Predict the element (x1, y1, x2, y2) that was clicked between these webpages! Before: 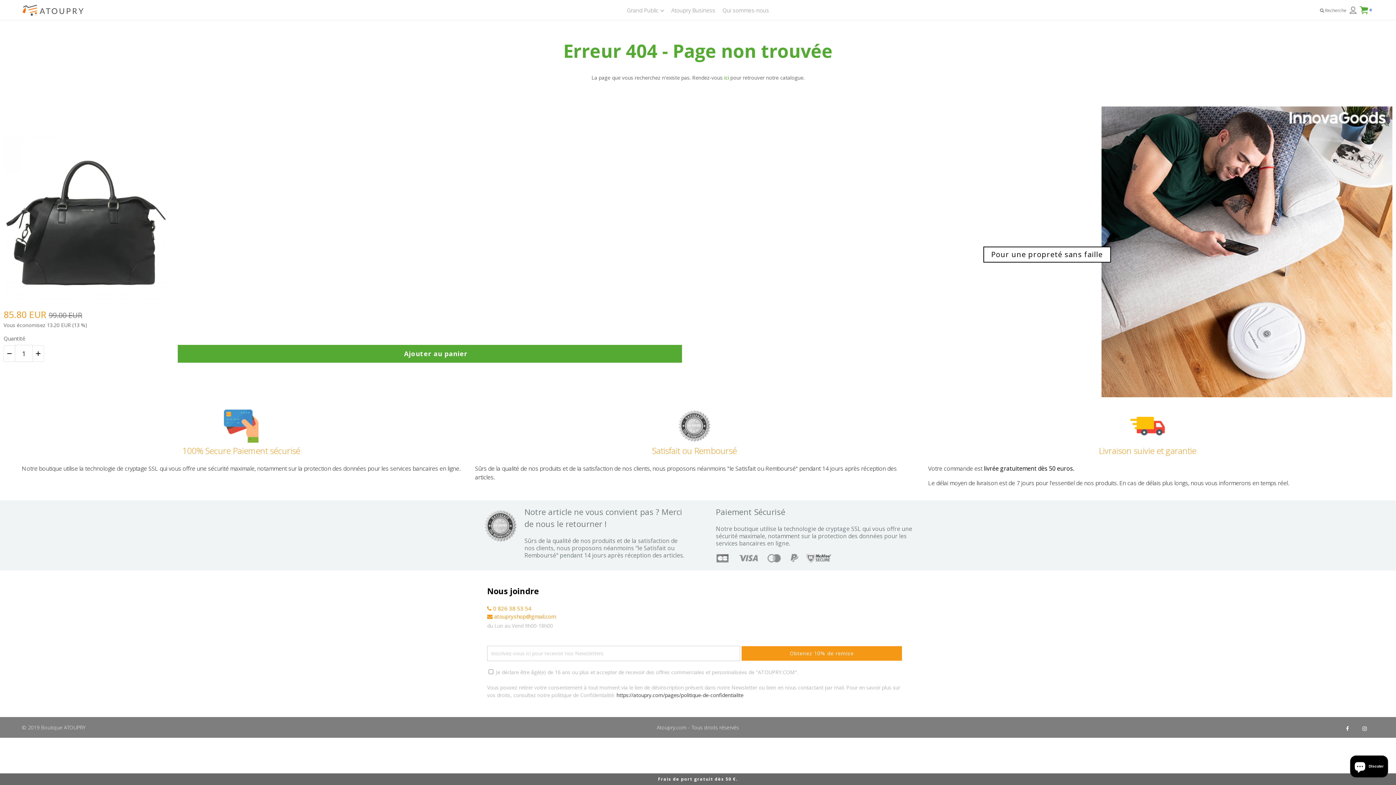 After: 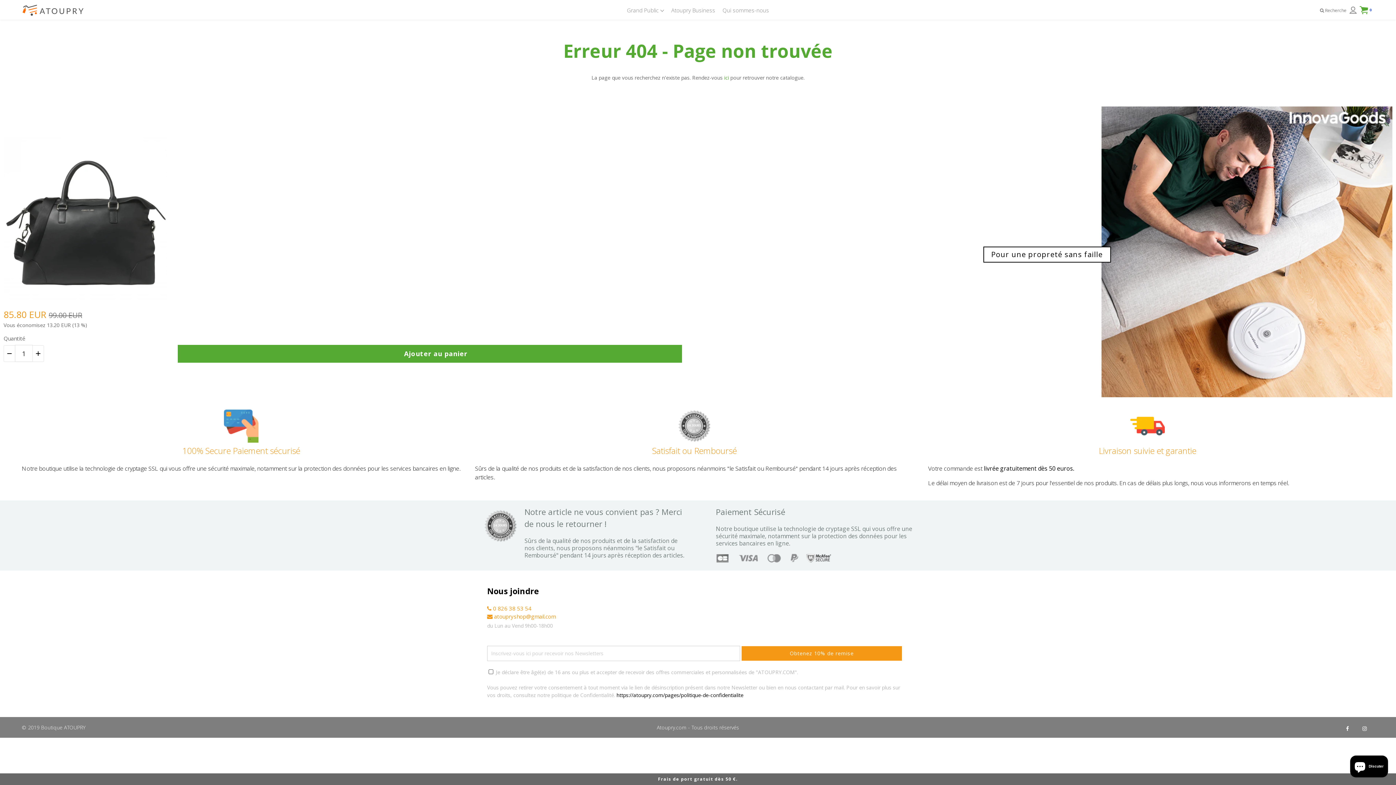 Action: bbox: (616, 692, 743, 698) label: https://atoupry.com/pages/politique-de-confidentialite